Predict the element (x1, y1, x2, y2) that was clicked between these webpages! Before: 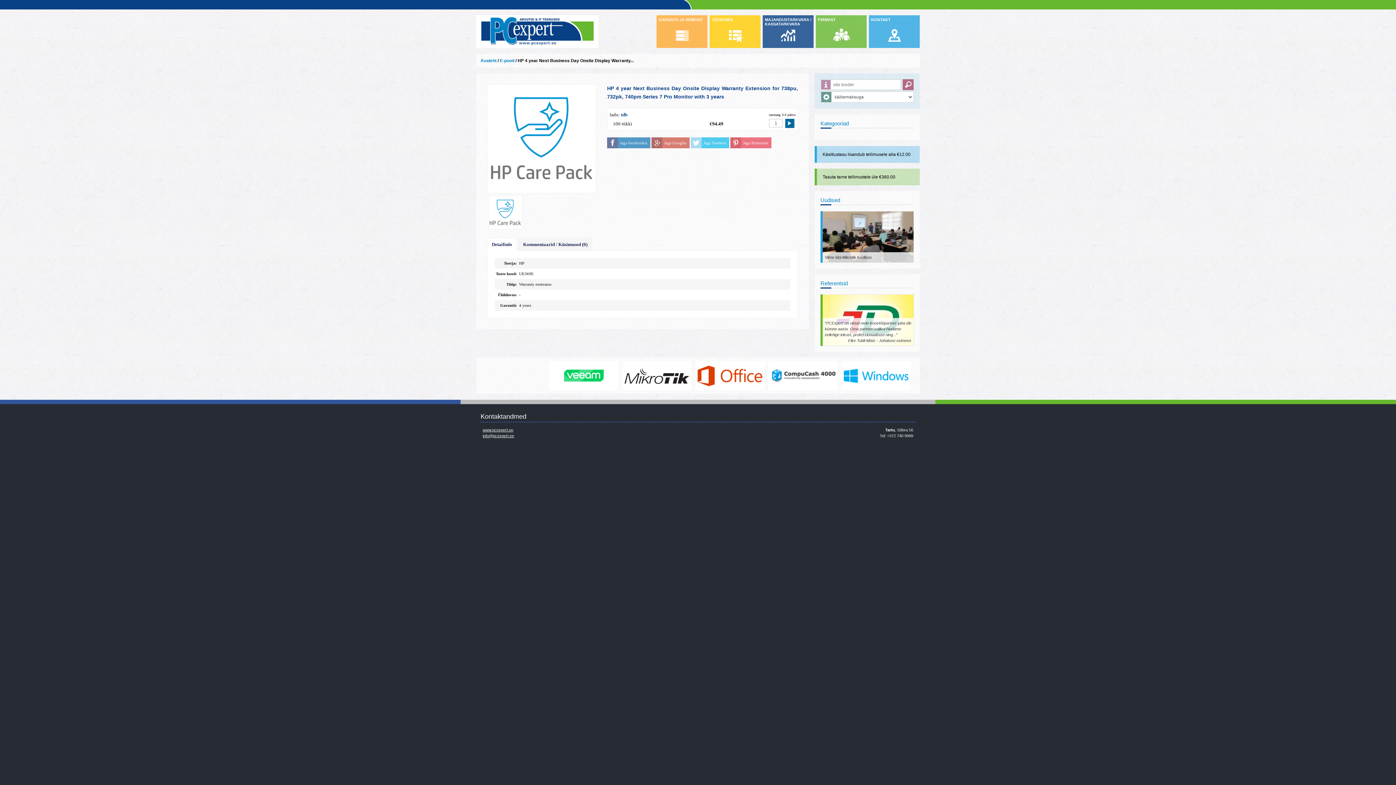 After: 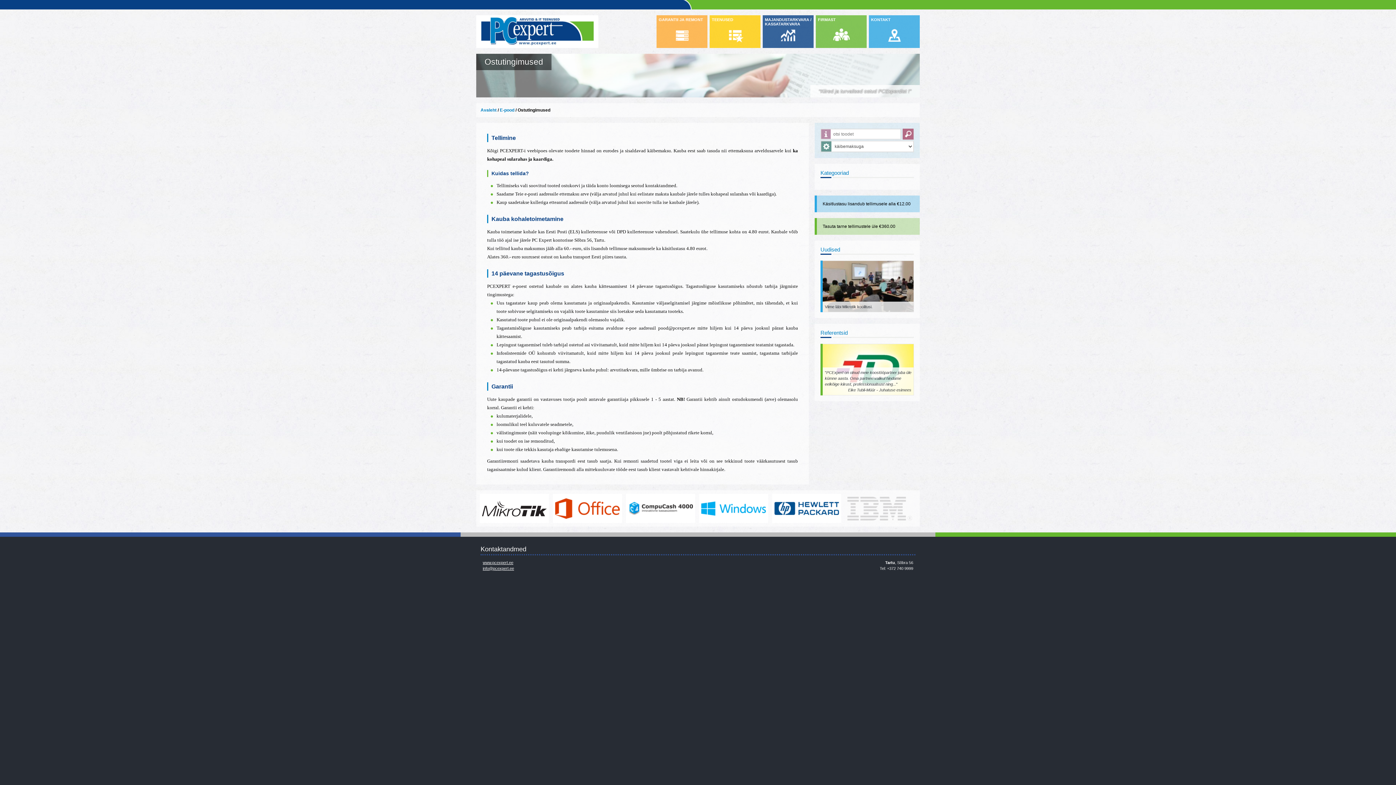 Action: label: Käsitlustasu lisandub tellimusele alla €12.00 bbox: (814, 146, 920, 162)